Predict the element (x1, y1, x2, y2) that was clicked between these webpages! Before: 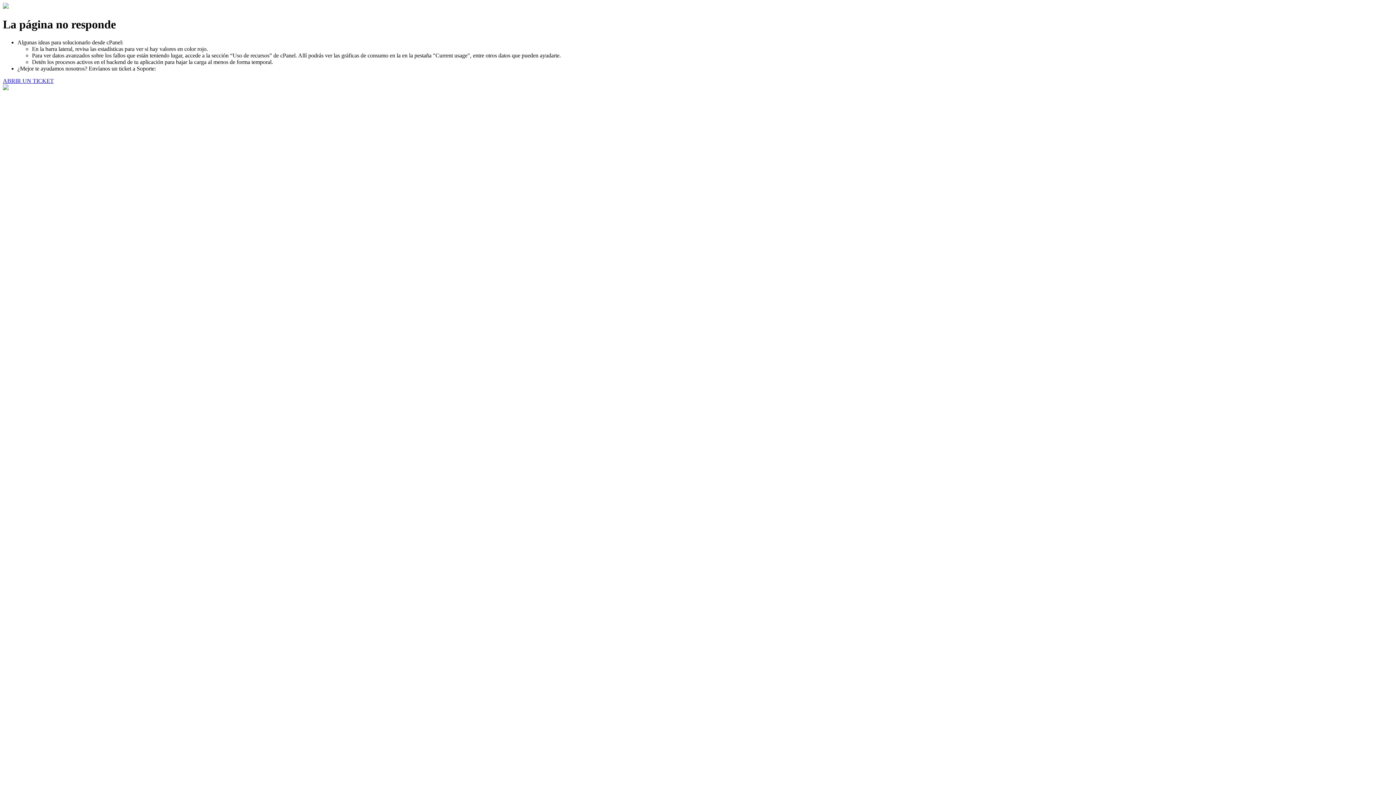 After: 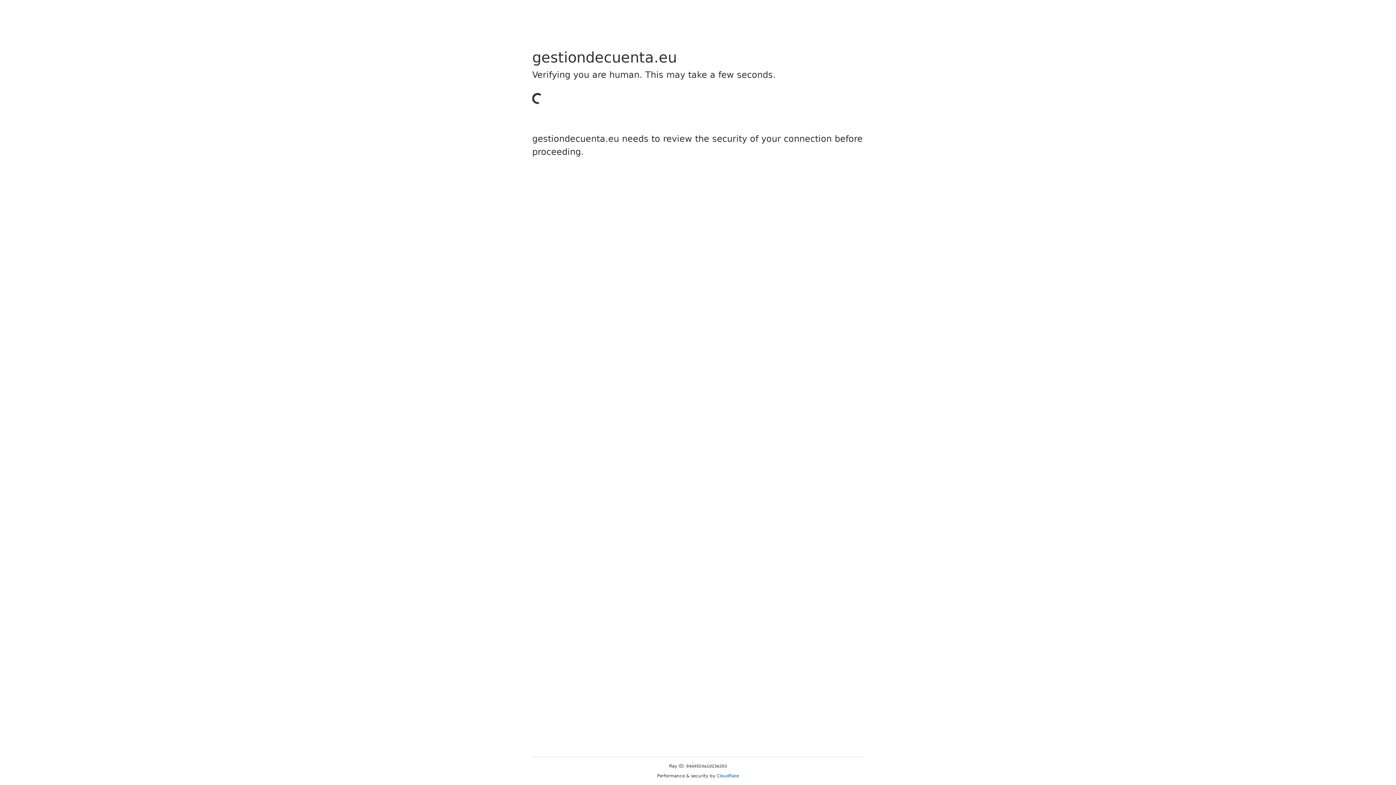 Action: bbox: (2, 77, 53, 83) label: ABRIR UN TICKET